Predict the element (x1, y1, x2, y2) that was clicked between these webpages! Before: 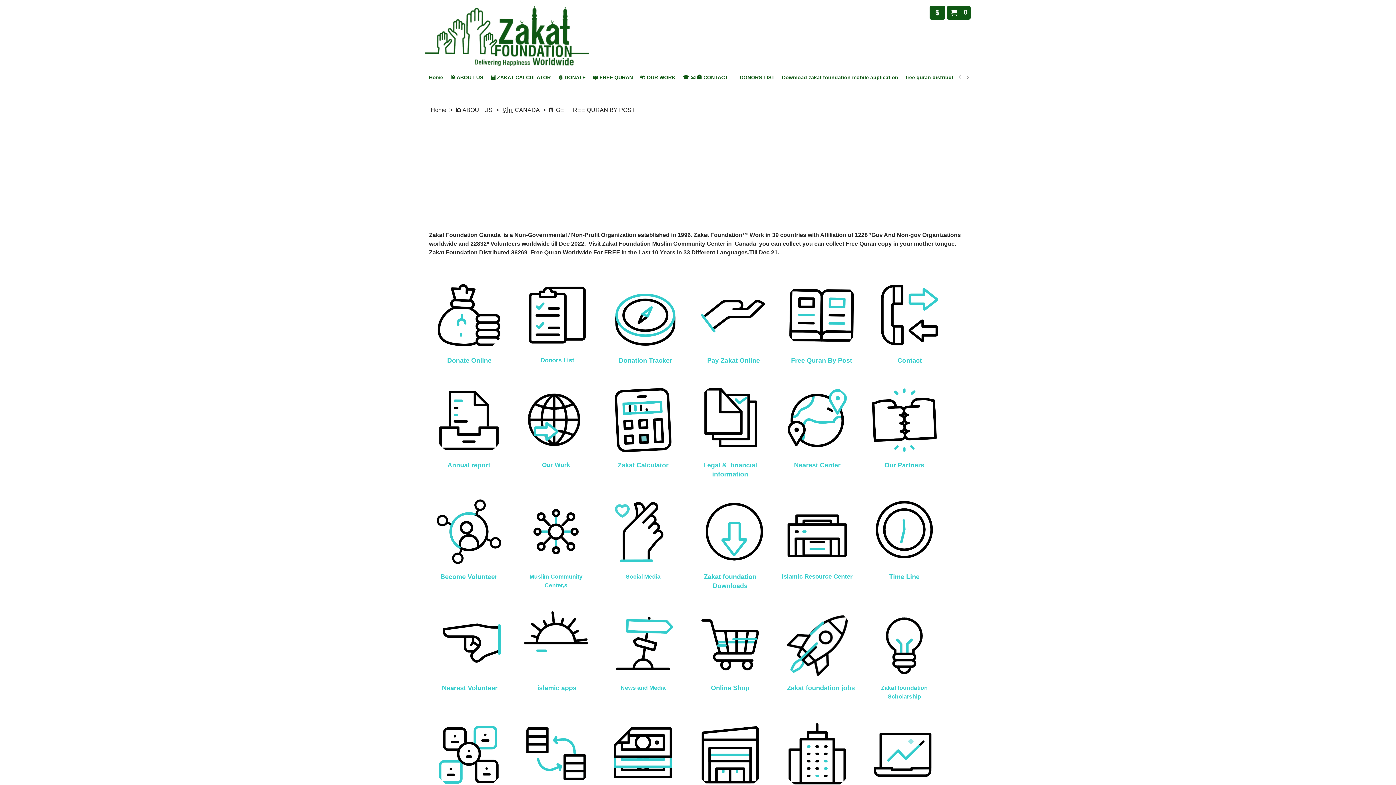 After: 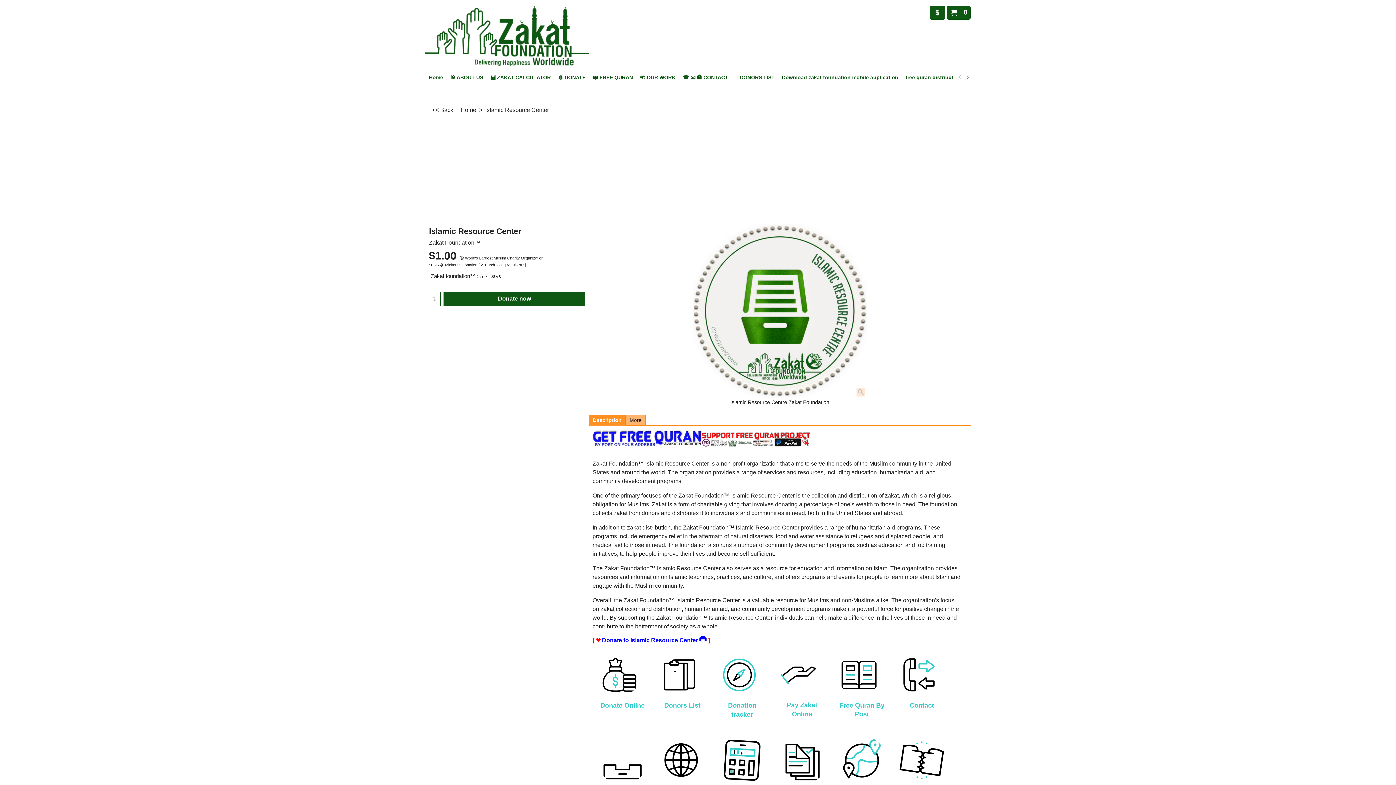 Action: bbox: (779, 493, 855, 572)